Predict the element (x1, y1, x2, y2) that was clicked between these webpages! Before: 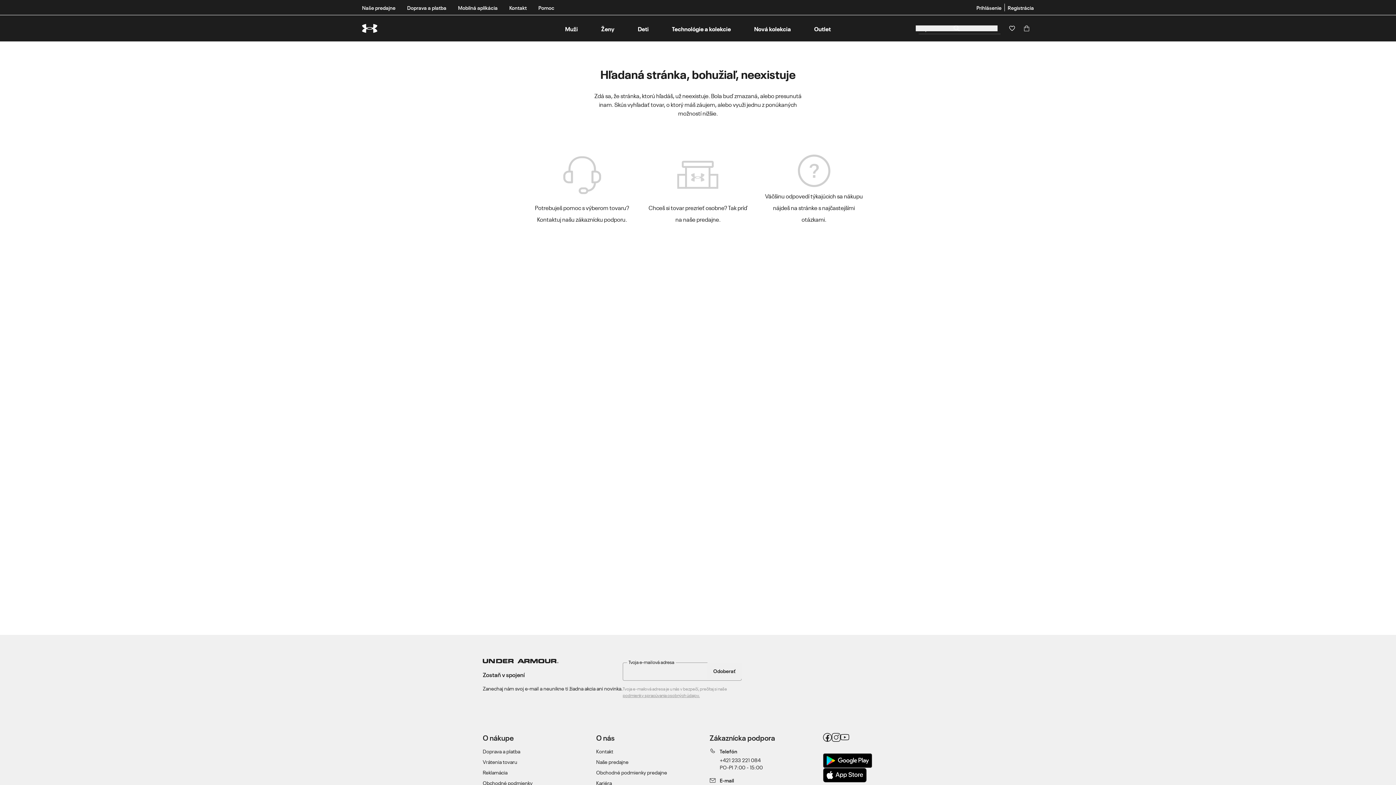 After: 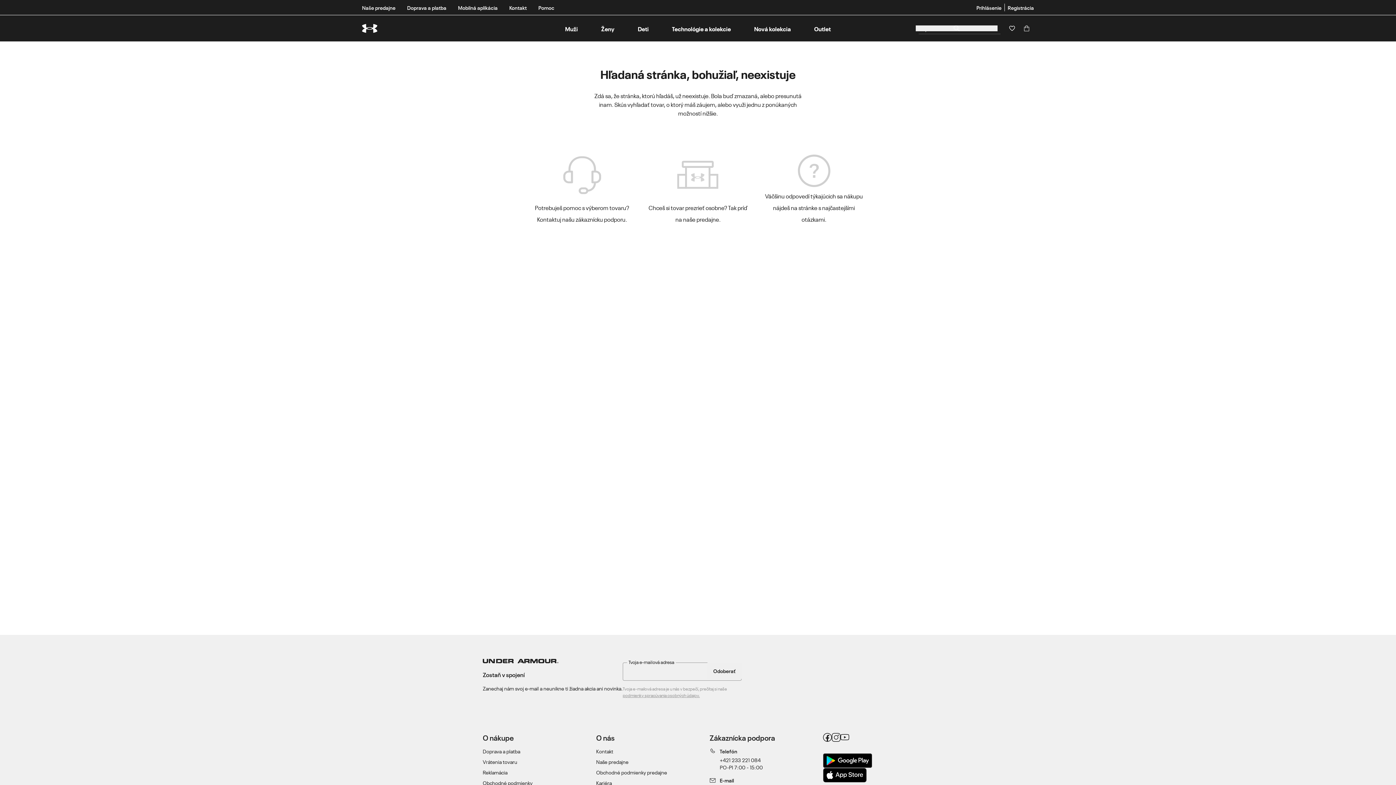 Action: bbox: (823, 753, 913, 768)